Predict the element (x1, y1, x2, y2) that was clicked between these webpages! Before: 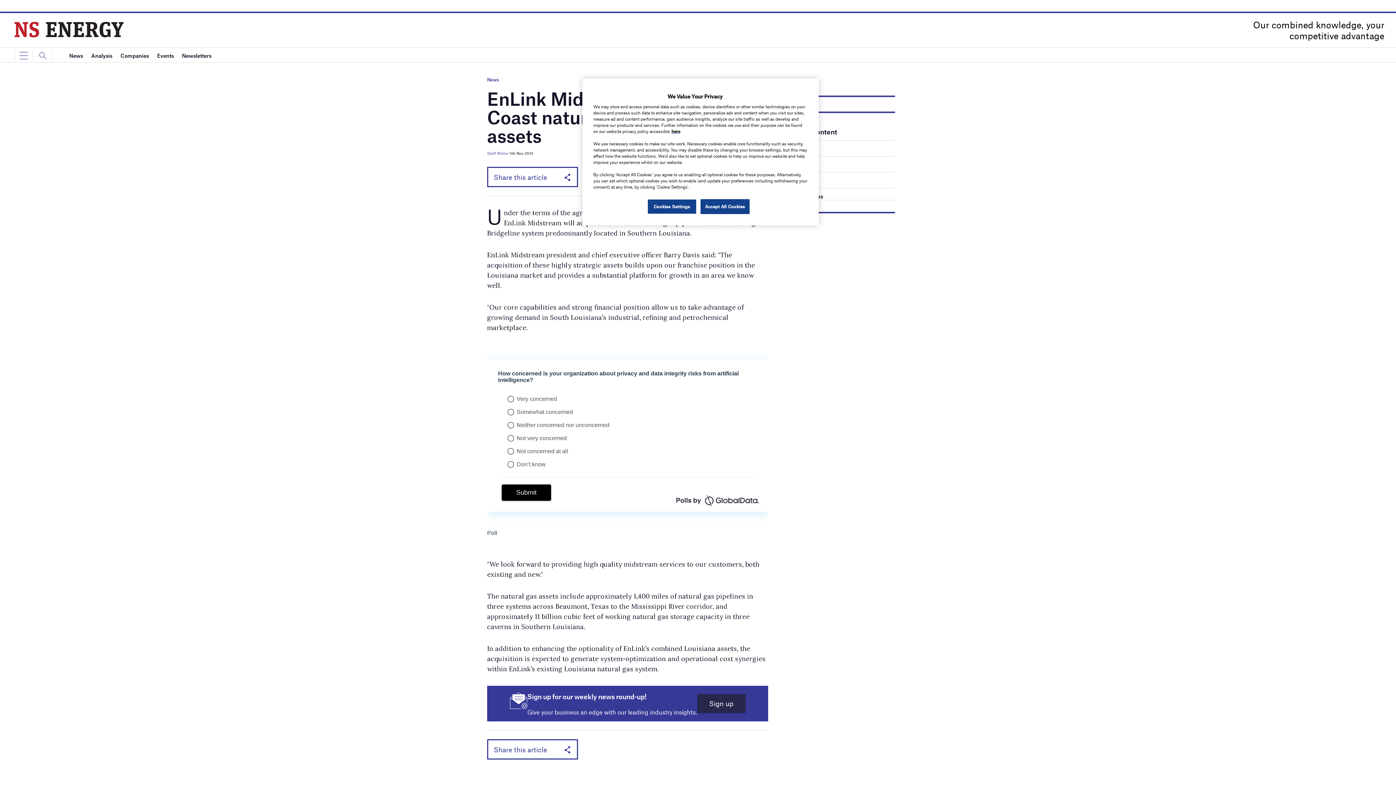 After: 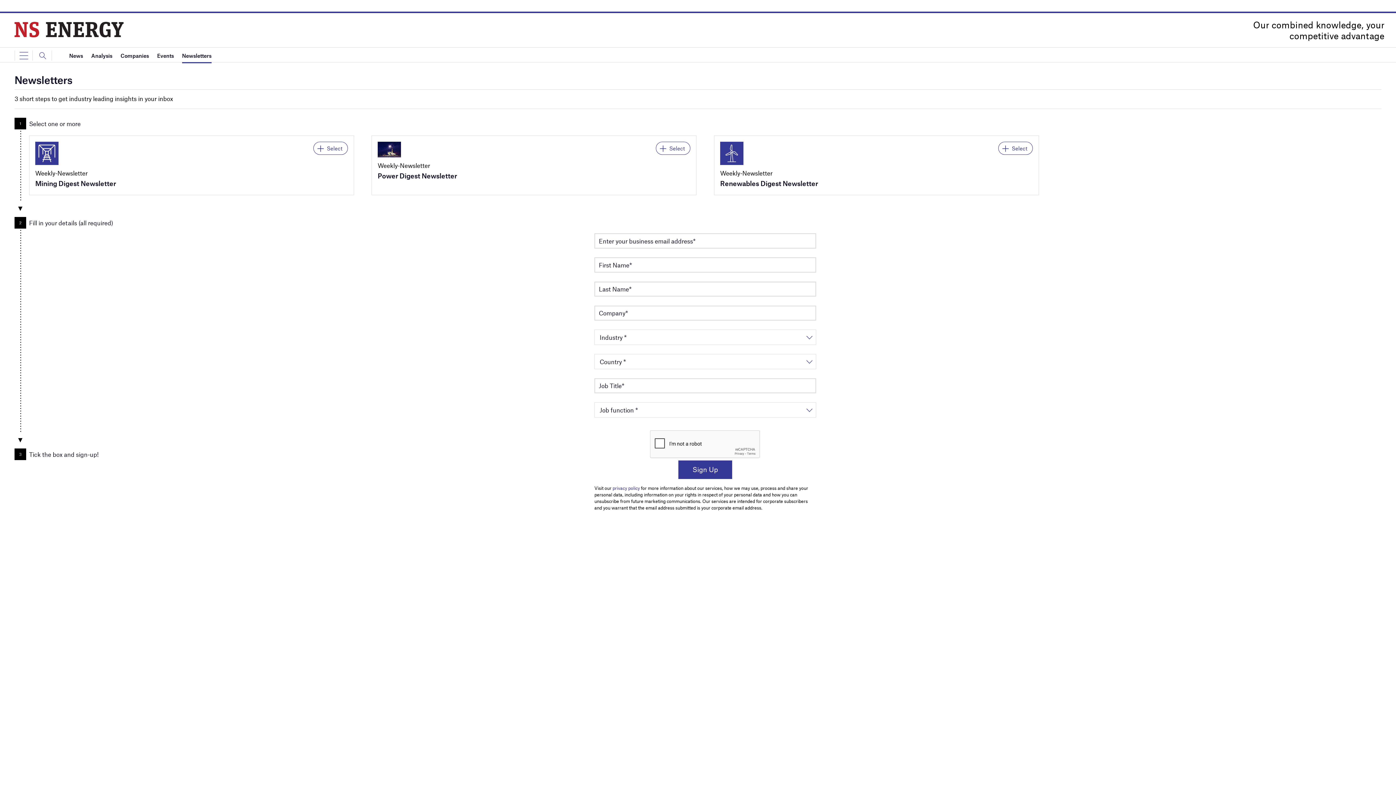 Action: label: Sign up bbox: (697, 694, 745, 713)